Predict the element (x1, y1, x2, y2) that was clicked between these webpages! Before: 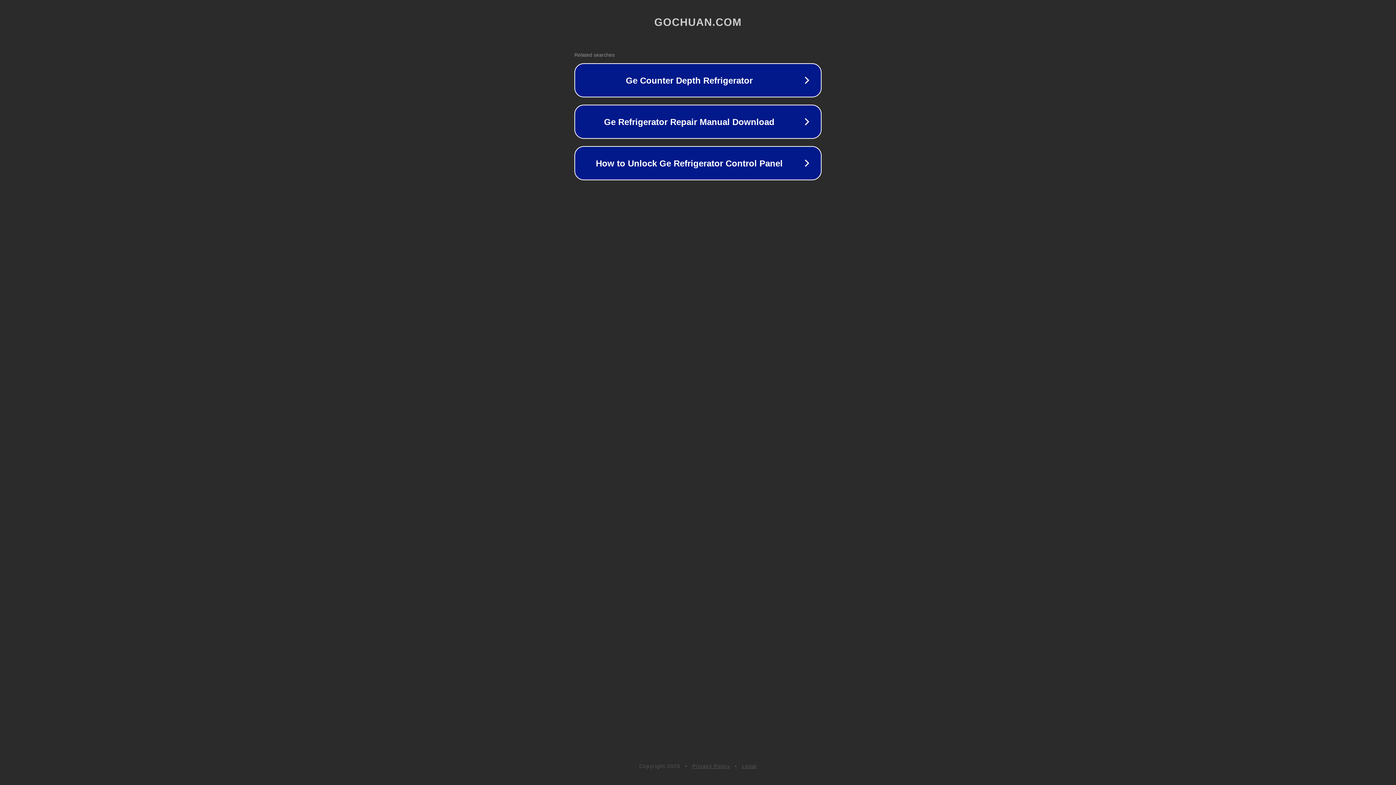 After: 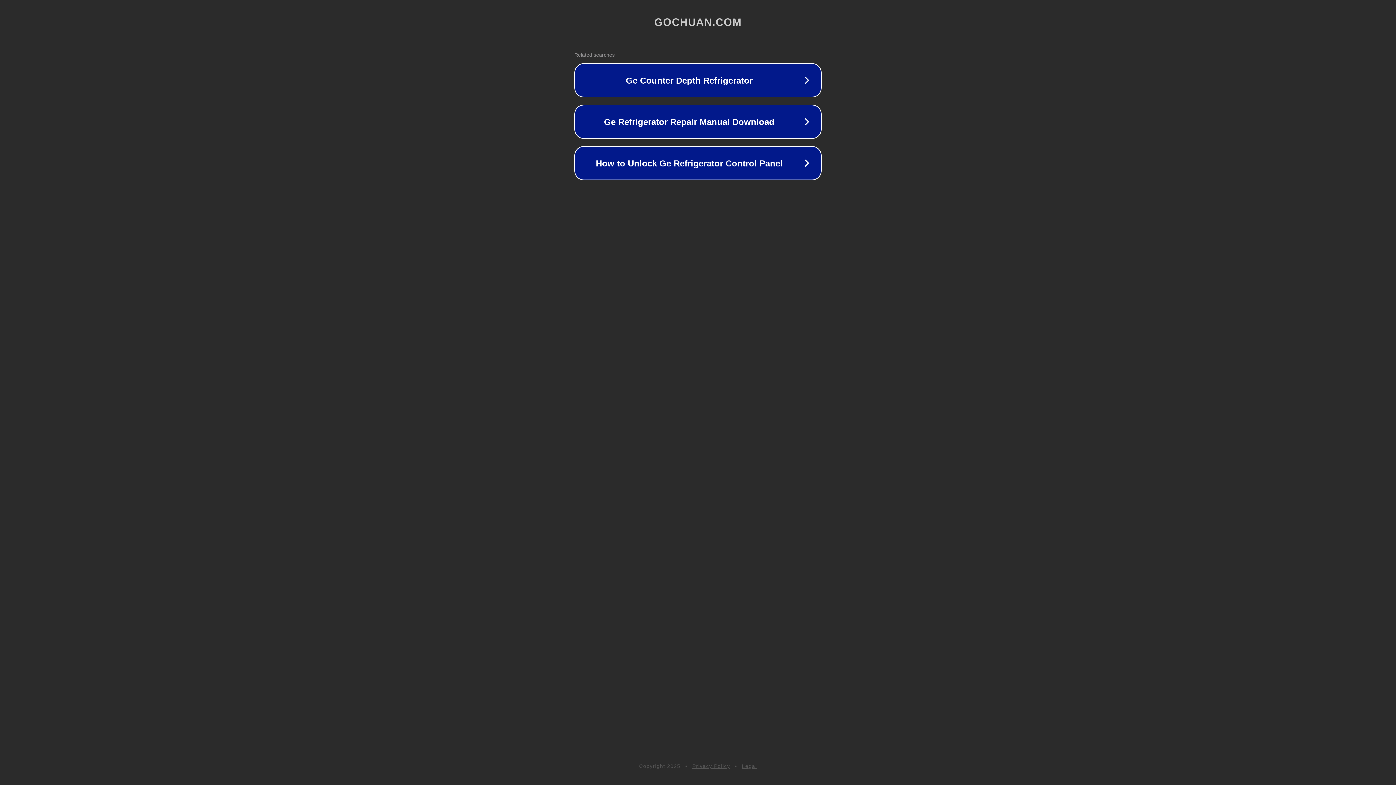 Action: label: Legal bbox: (742, 763, 757, 769)